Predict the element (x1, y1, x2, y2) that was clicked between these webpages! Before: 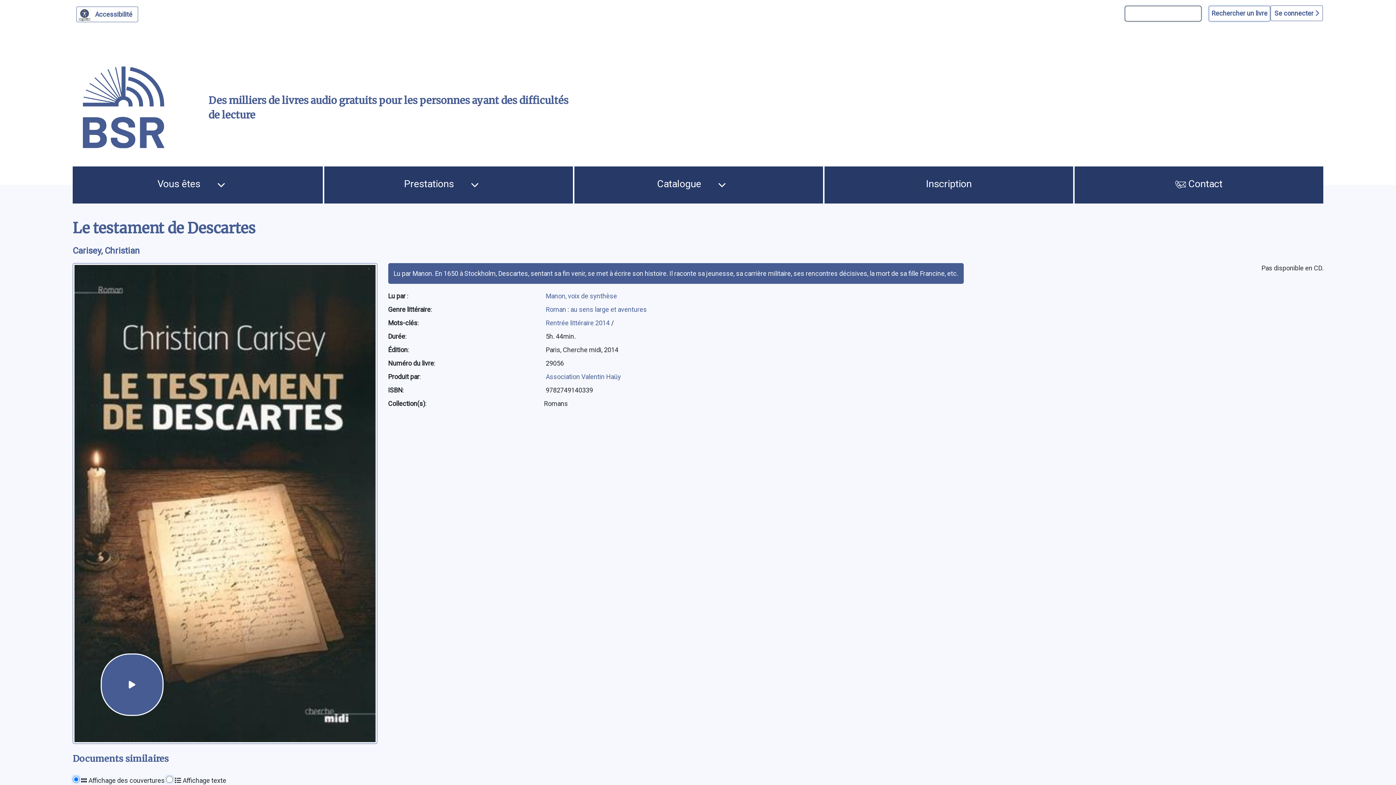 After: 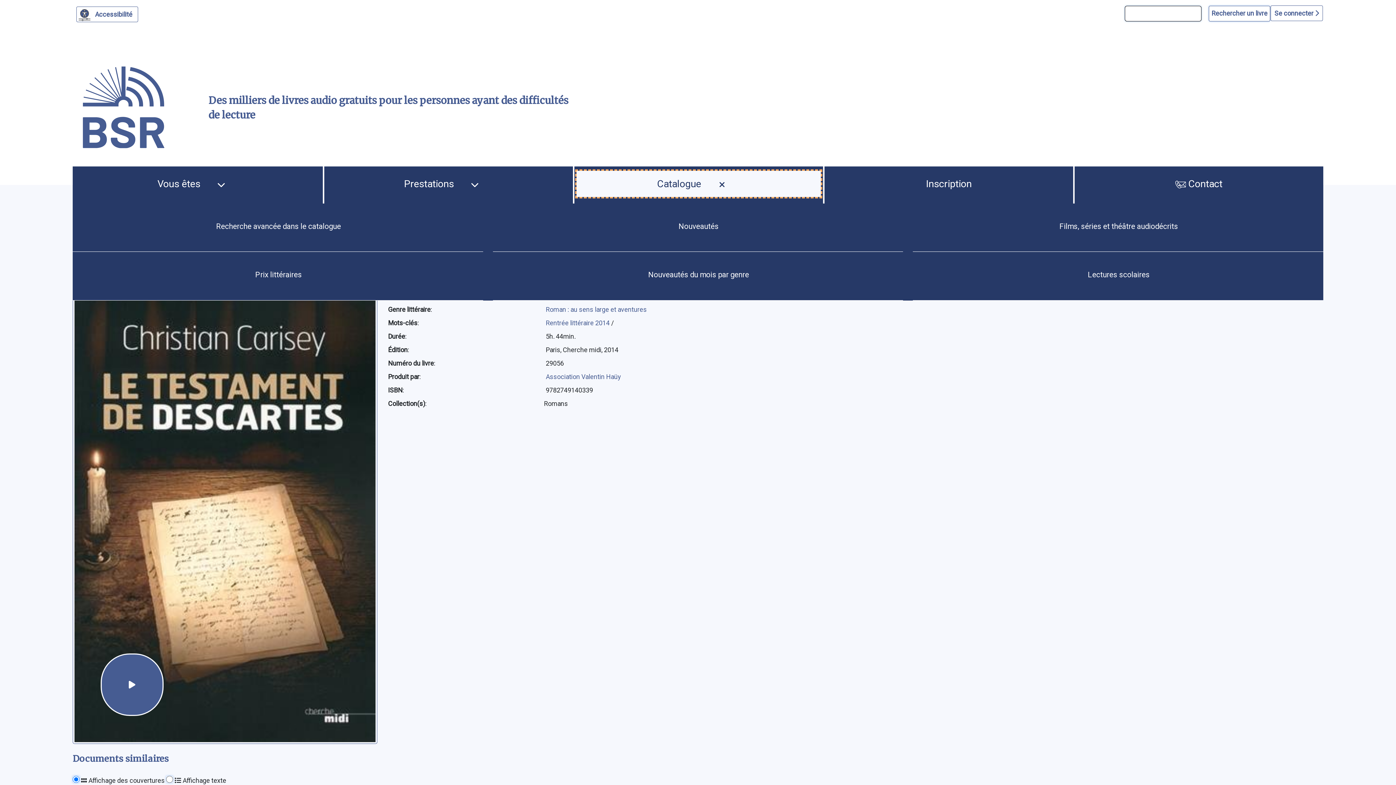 Action: label: Catalogue  bbox: (576, 170, 821, 197)